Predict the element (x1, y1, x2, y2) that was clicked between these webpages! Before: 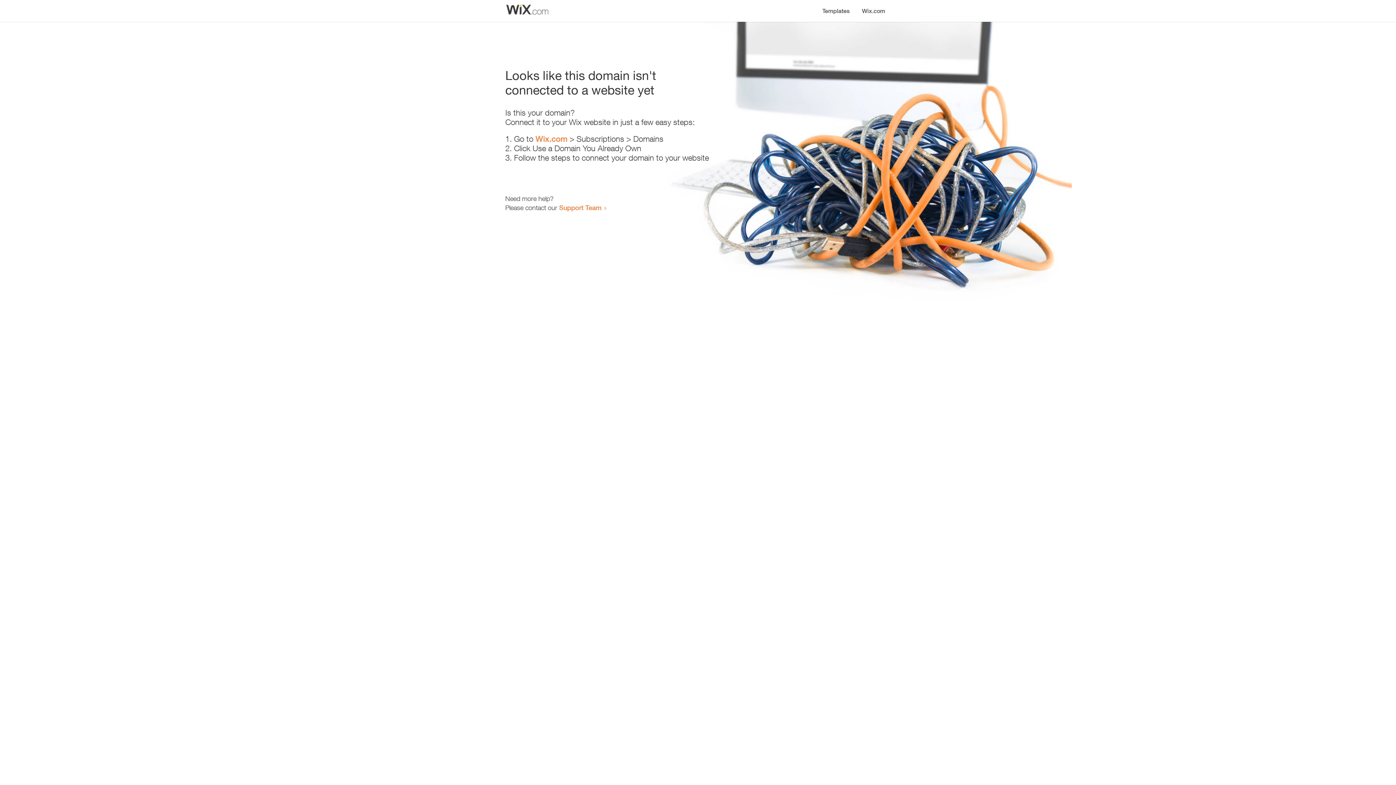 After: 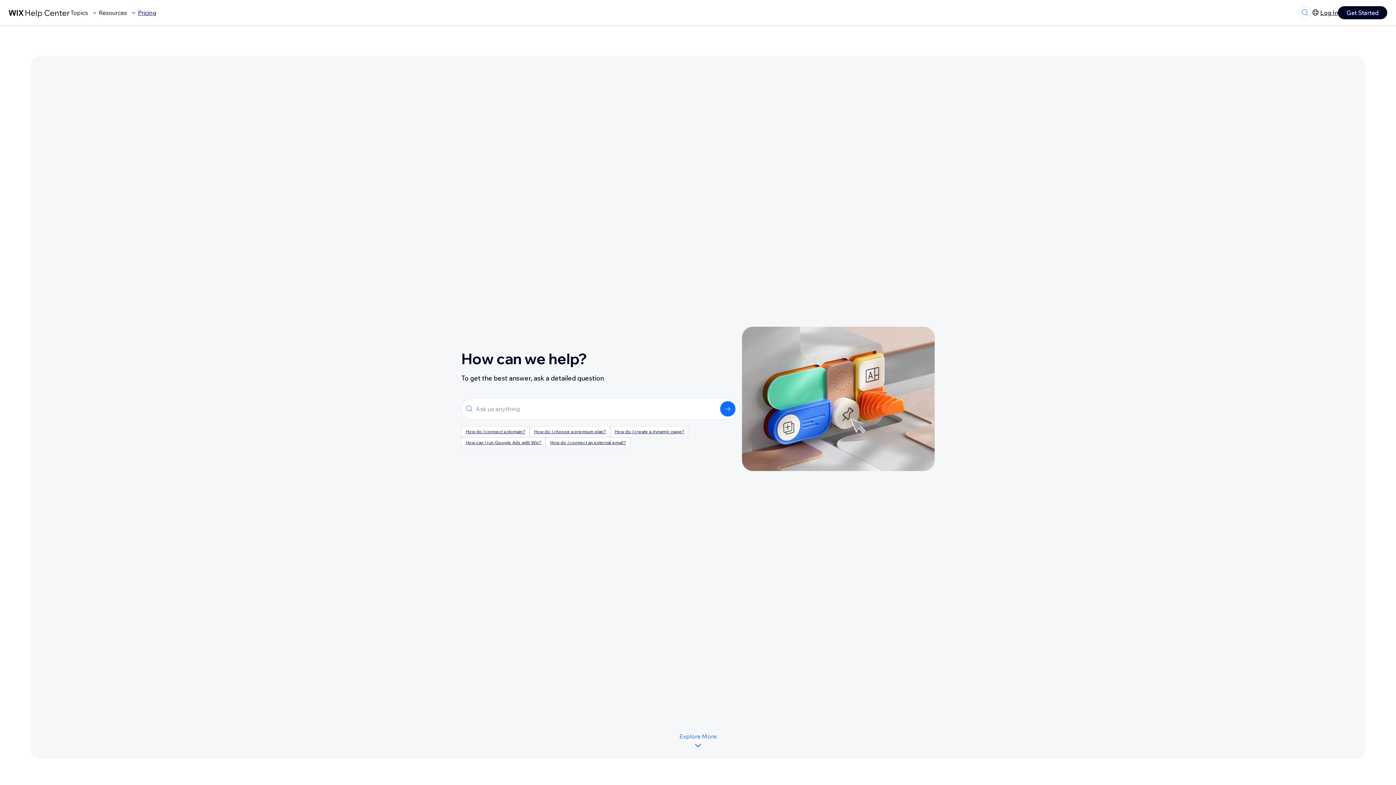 Action: label: Support Team bbox: (559, 203, 601, 211)